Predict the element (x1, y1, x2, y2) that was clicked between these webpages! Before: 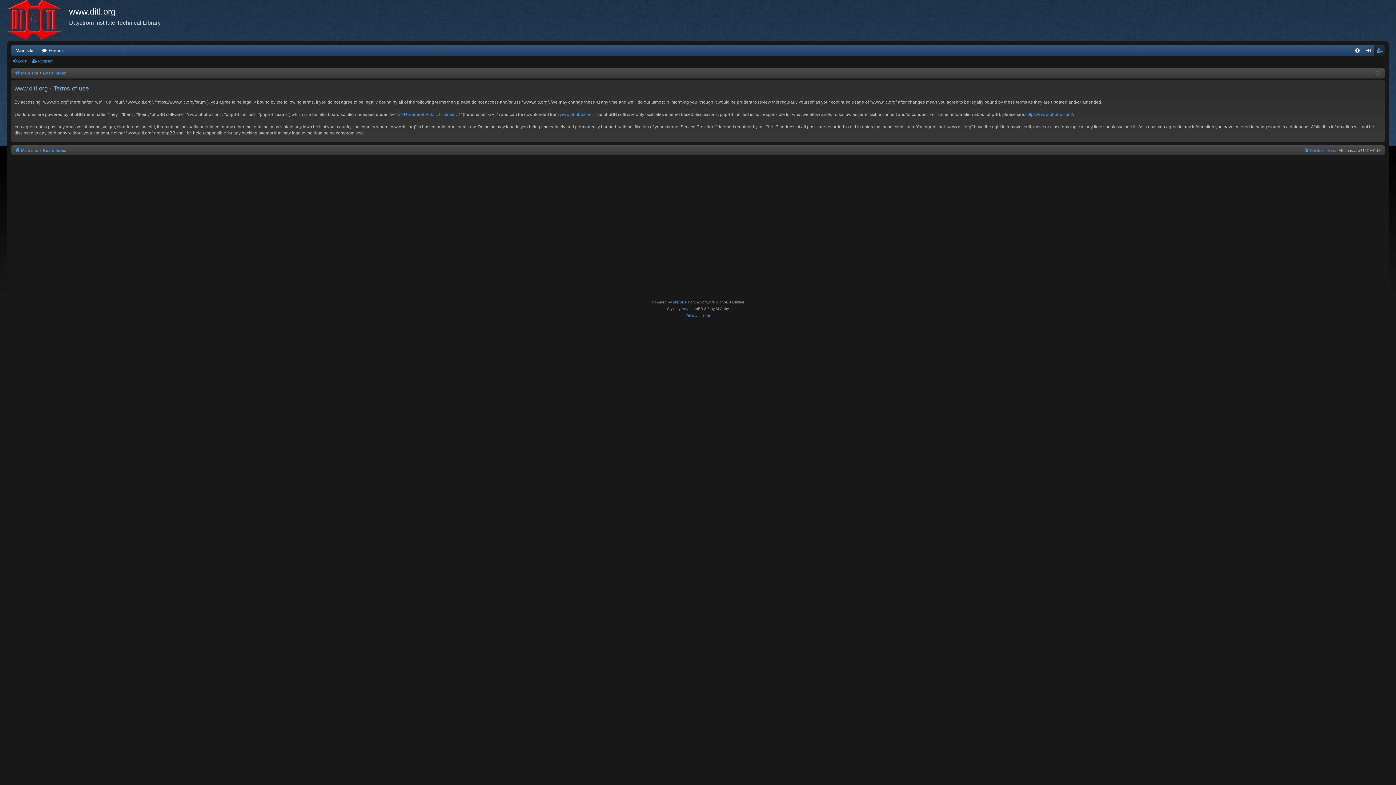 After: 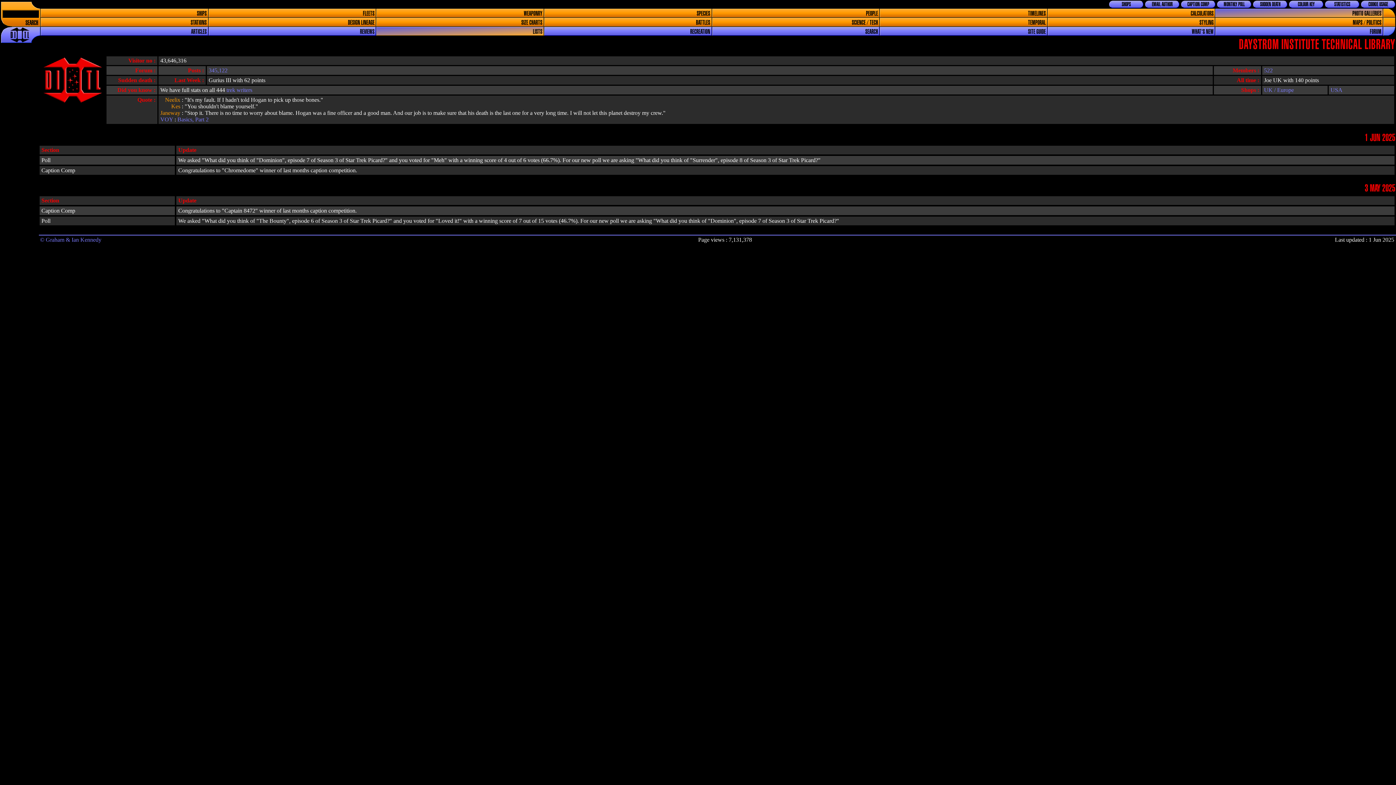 Action: label: Main site bbox: (11, 45, 37, 55)